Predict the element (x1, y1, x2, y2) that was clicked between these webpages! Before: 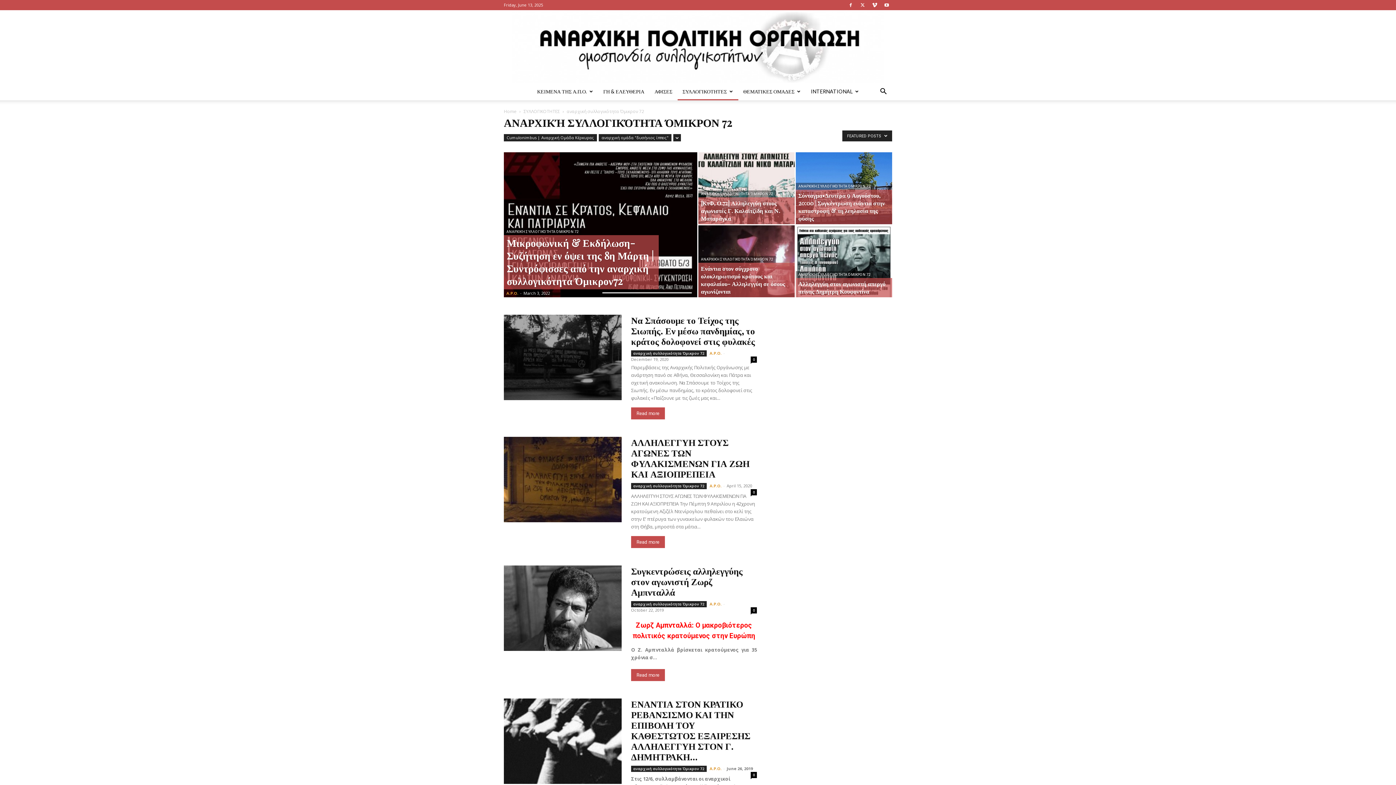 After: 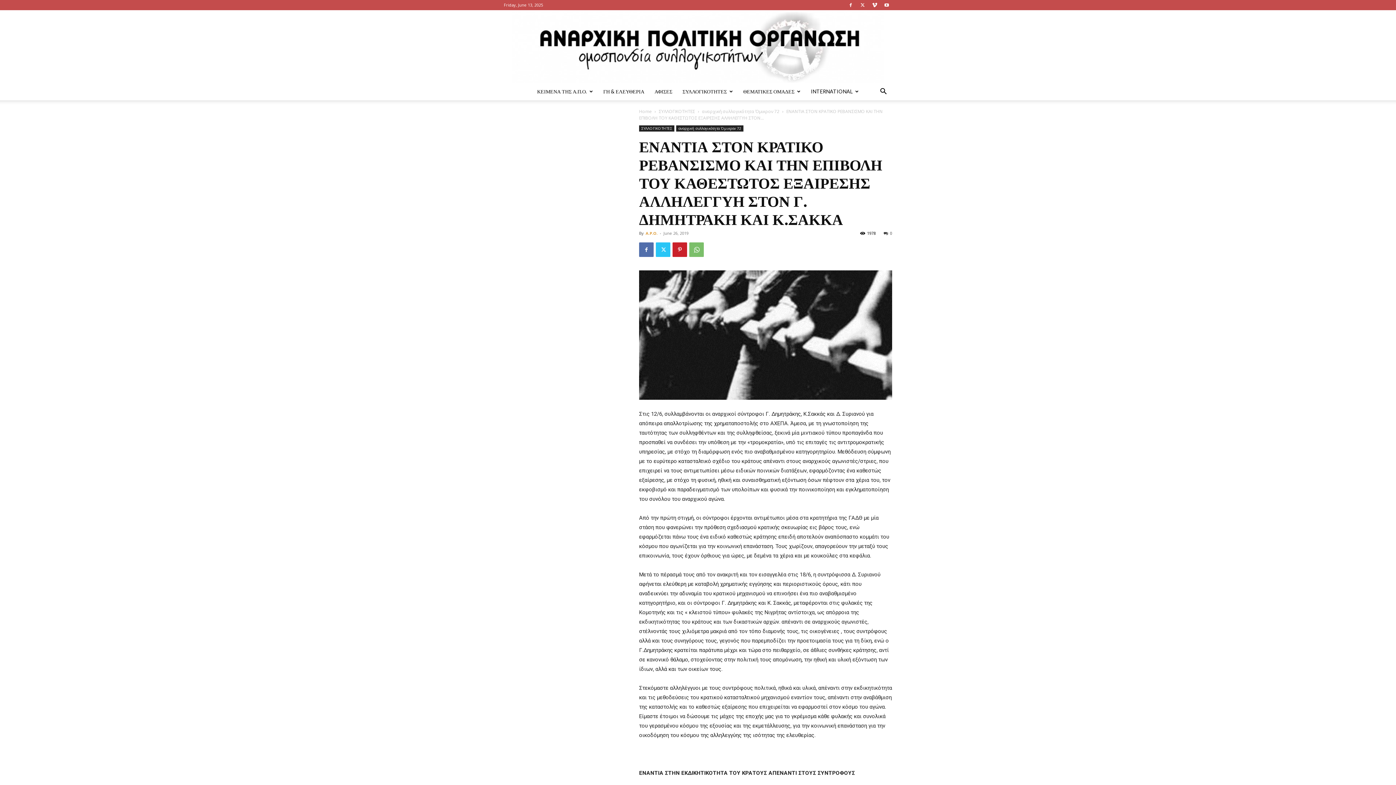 Action: bbox: (504, 698, 621, 784)